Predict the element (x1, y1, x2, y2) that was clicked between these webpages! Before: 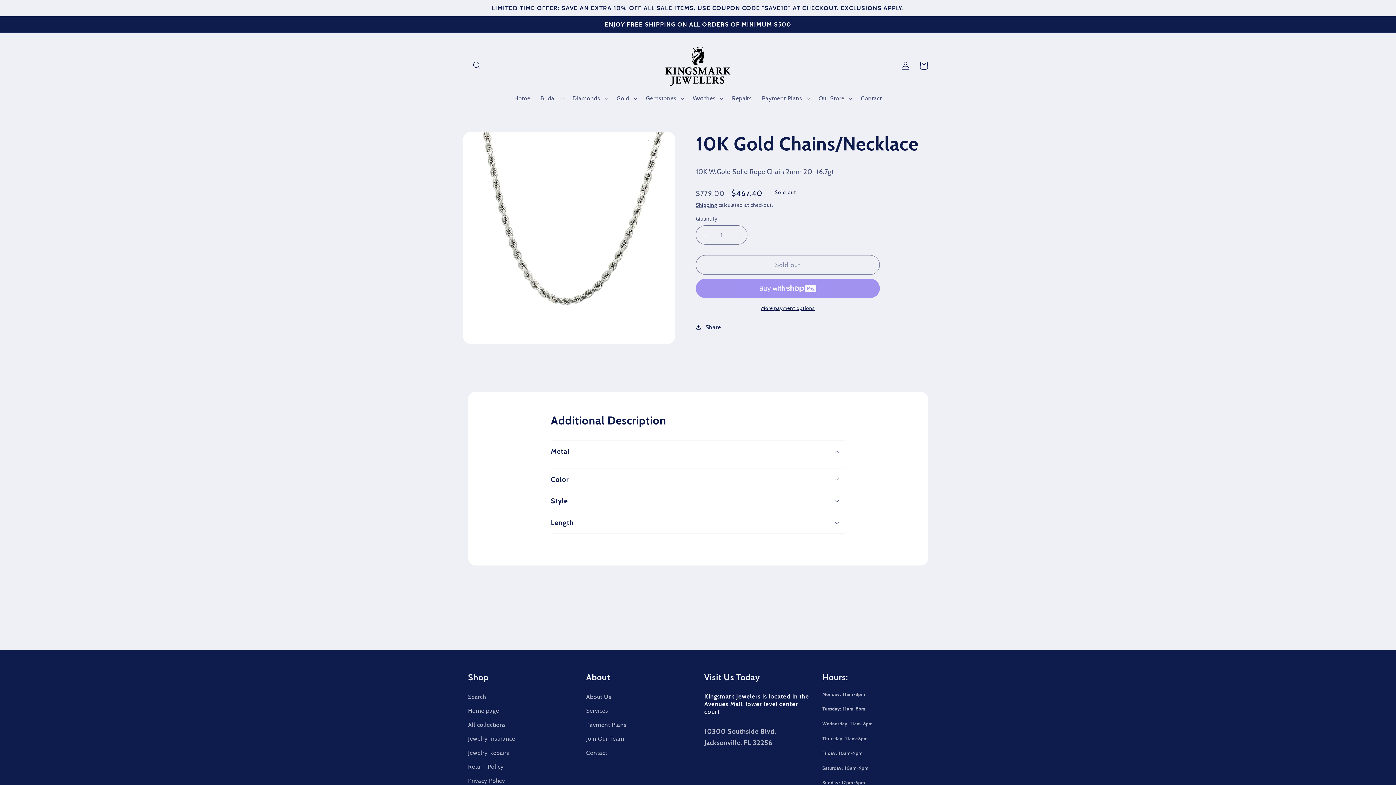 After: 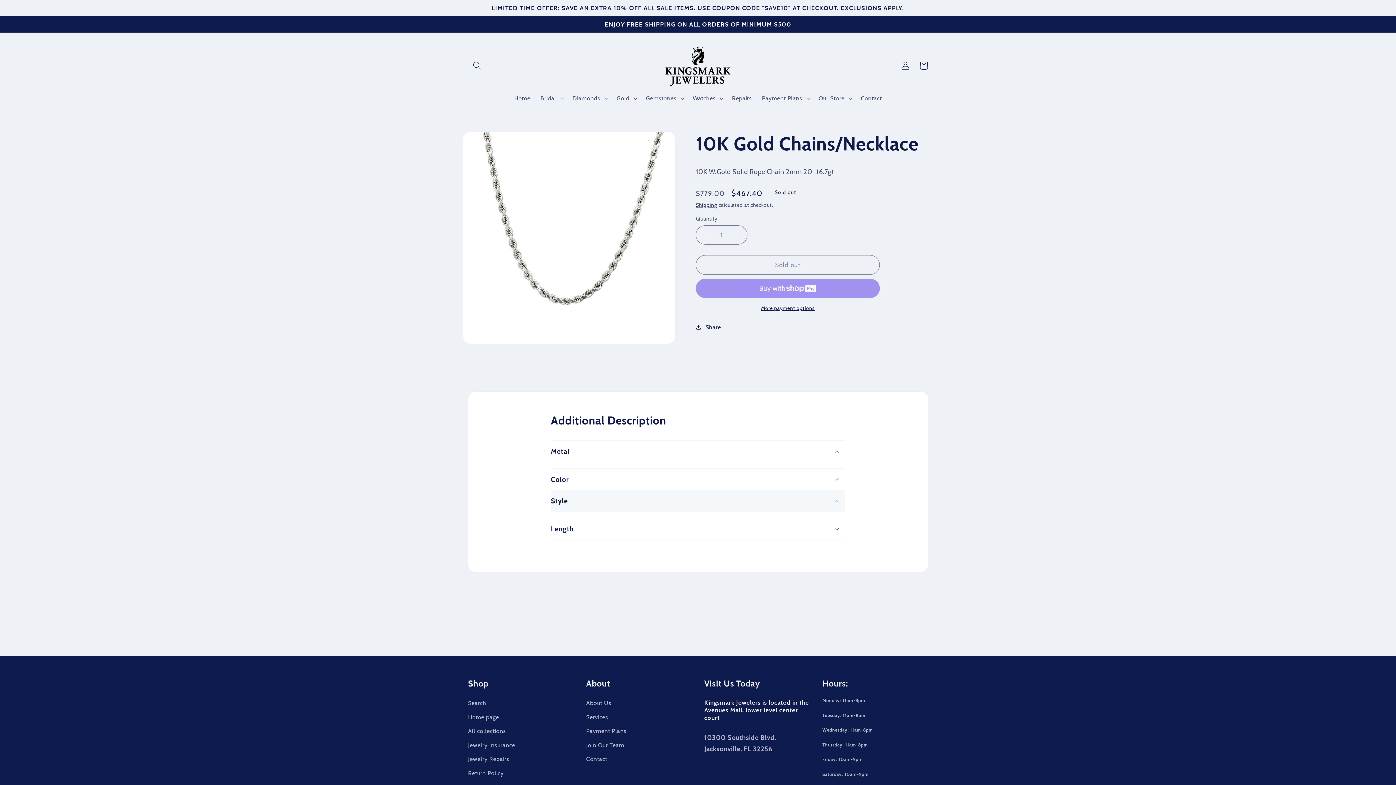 Action: bbox: (550, 490, 845, 511) label: Style